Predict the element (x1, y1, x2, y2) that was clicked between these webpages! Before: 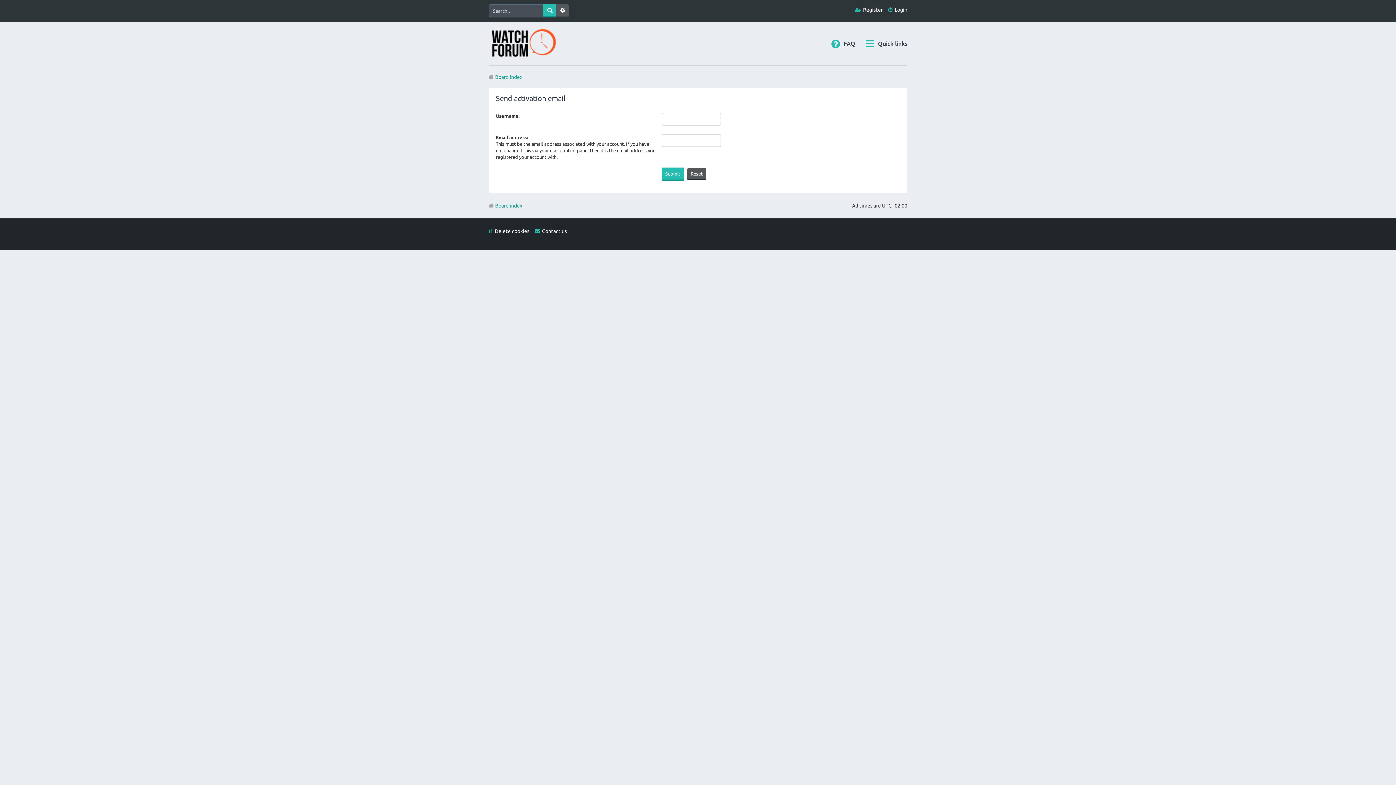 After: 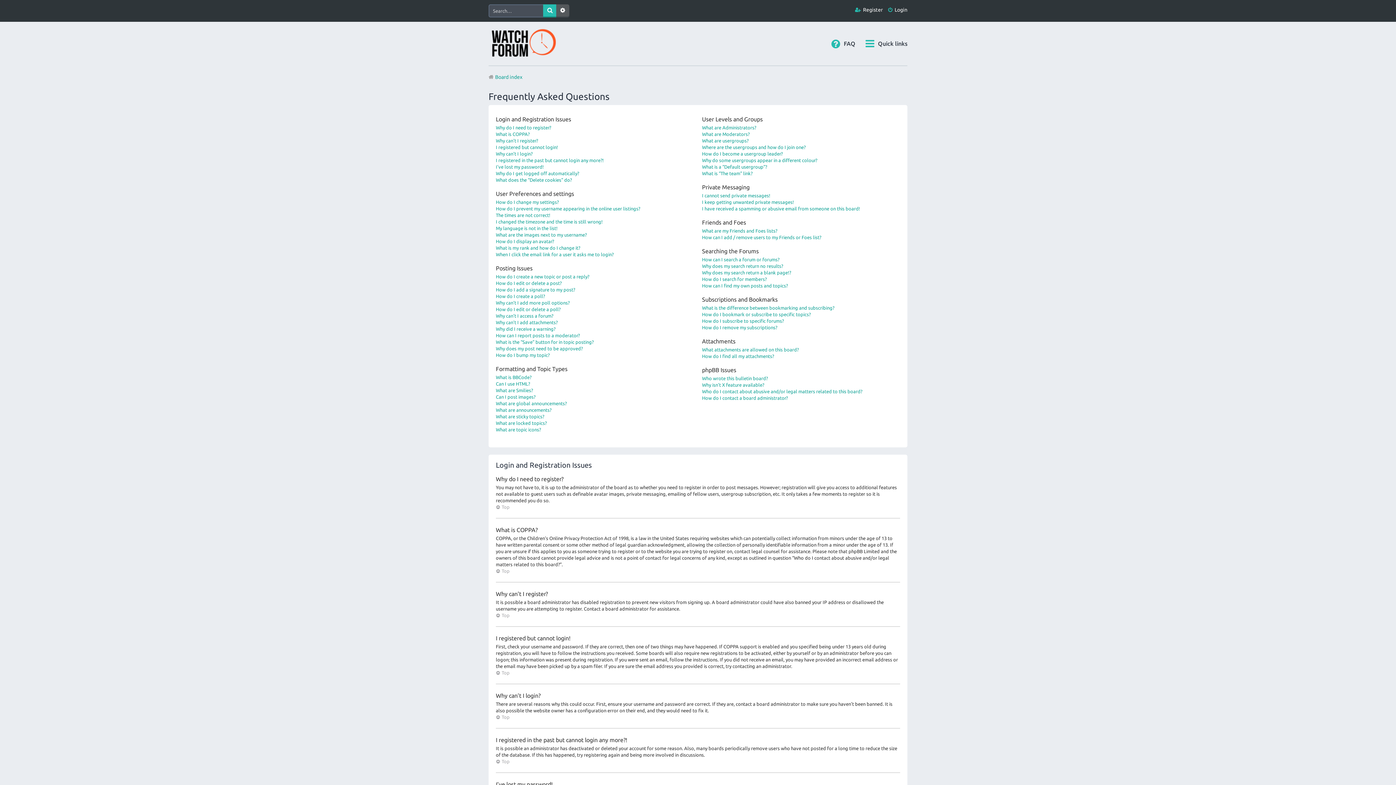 Action: bbox: (844, 38, 855, 49) label: FAQ